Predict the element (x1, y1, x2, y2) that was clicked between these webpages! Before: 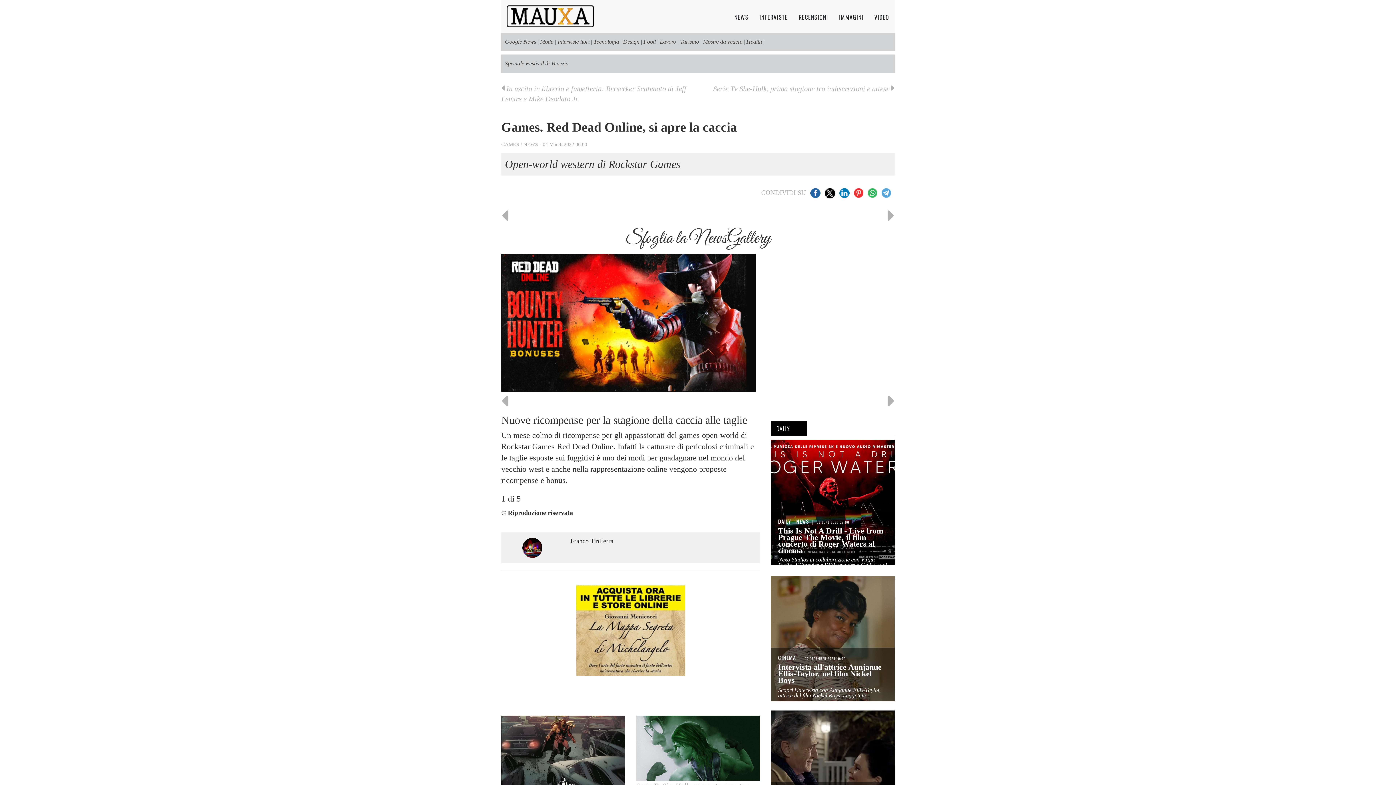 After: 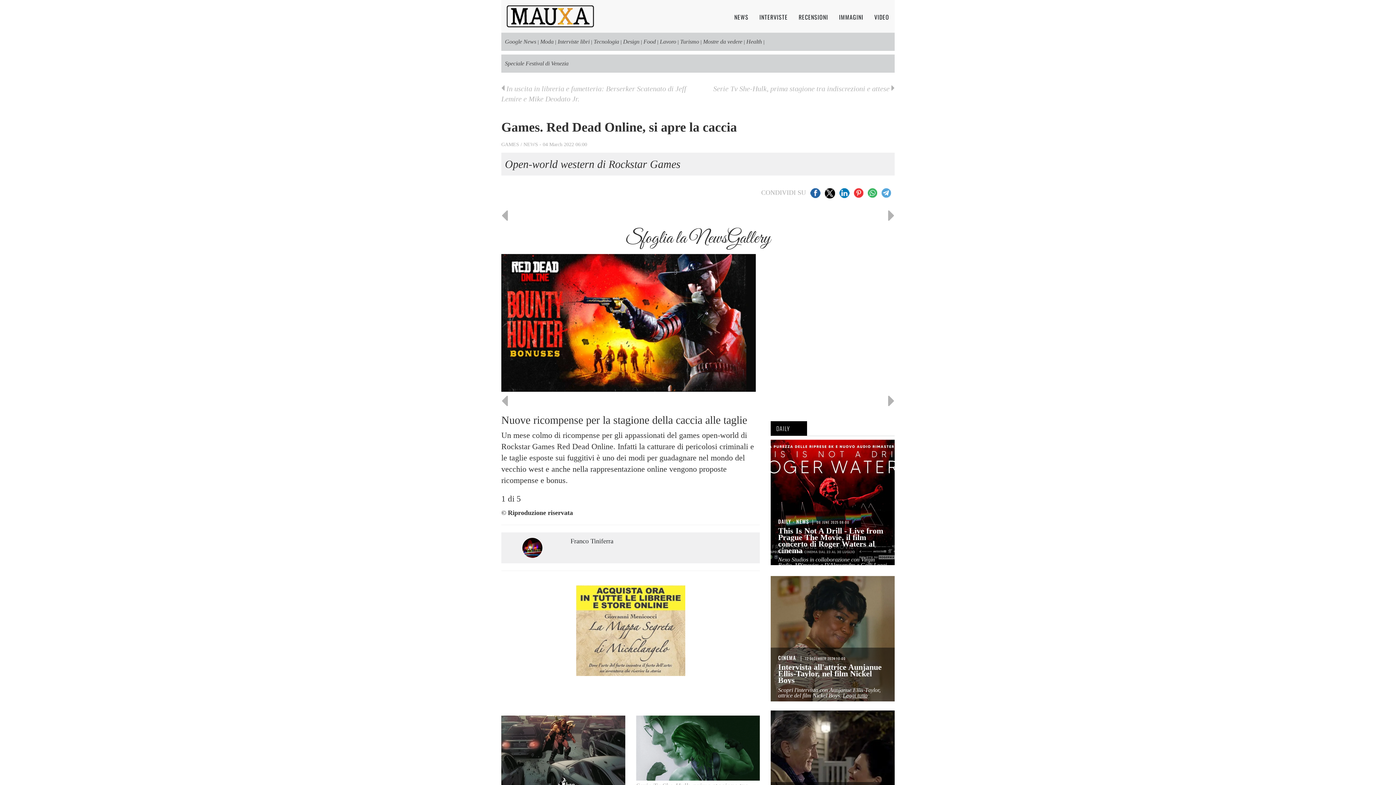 Action: bbox: (576, 627, 685, 633)